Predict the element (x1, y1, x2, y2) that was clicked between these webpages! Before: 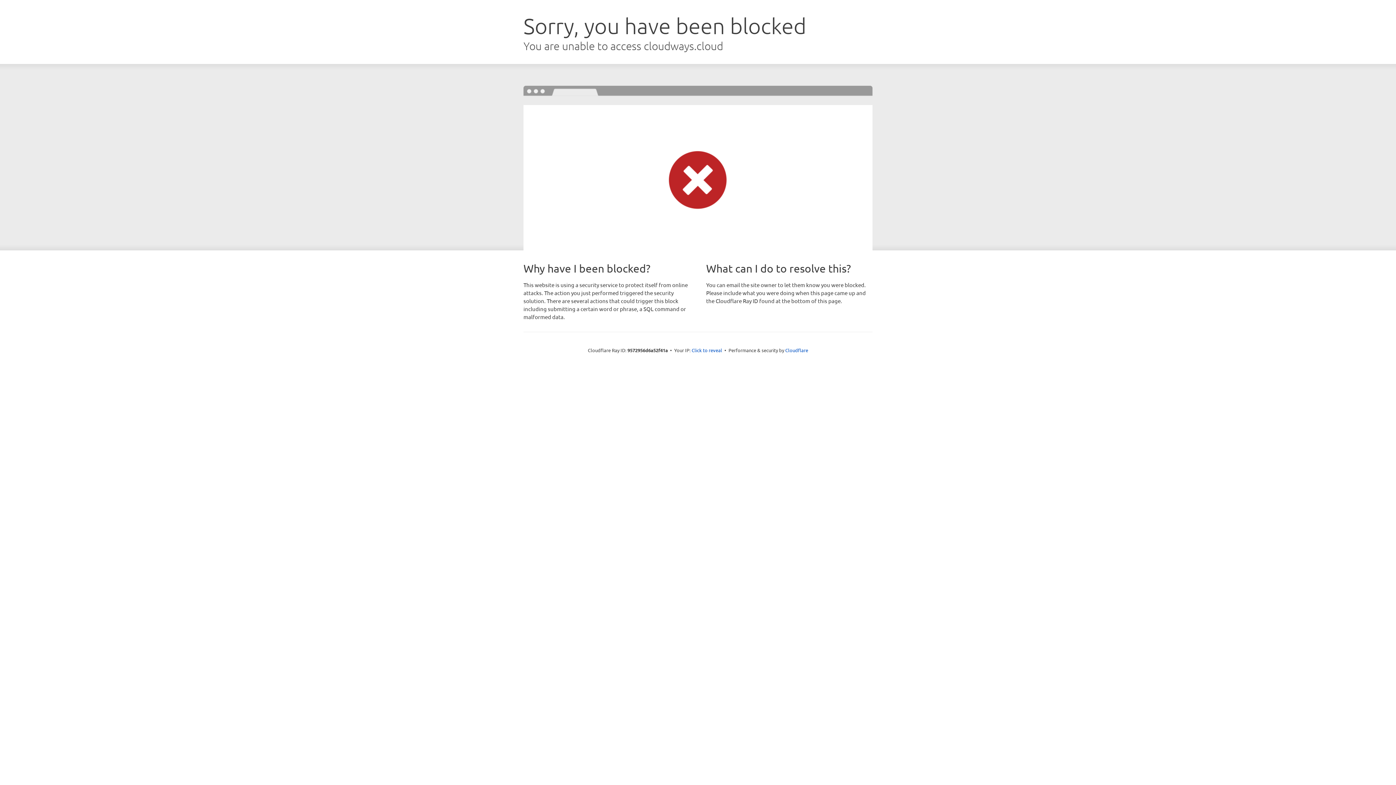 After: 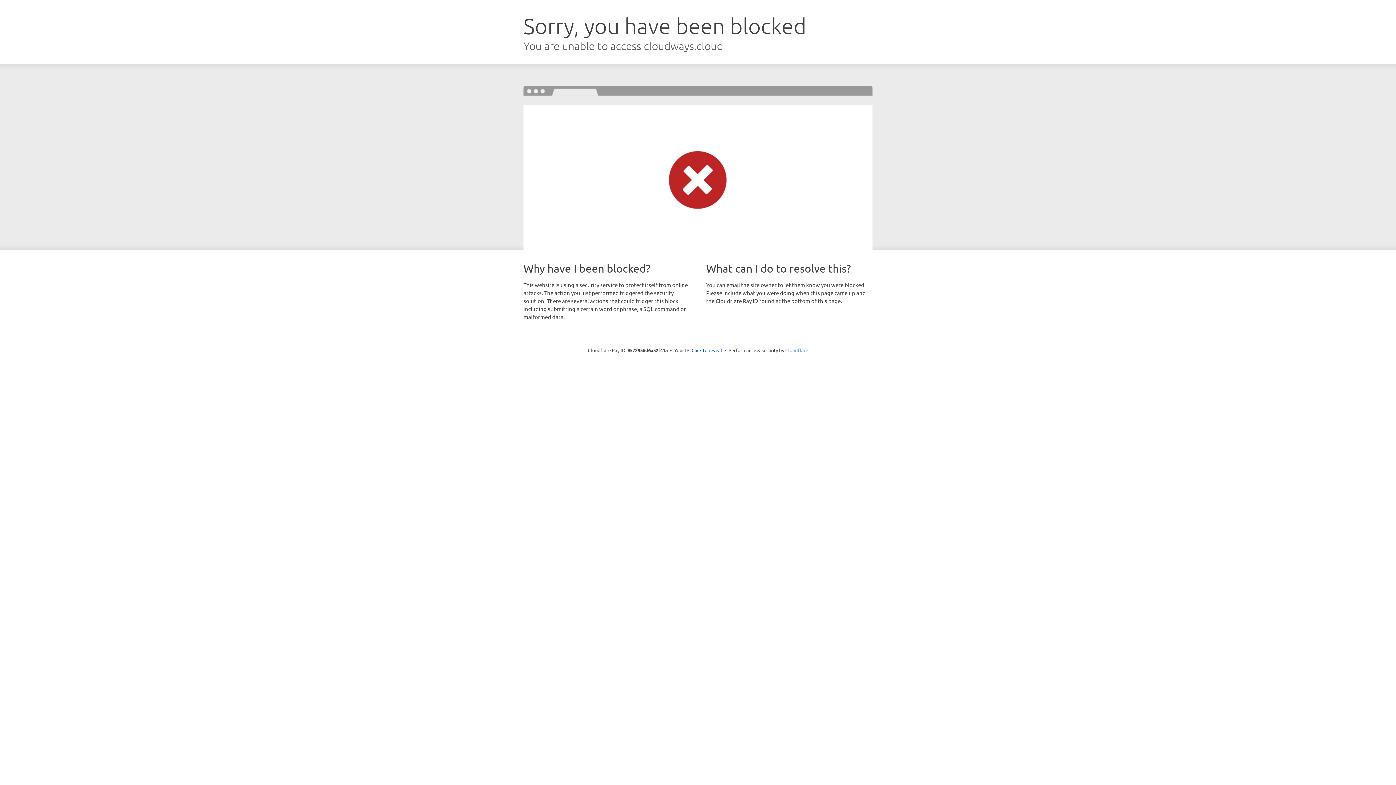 Action: bbox: (785, 347, 808, 353) label: Cloudflare